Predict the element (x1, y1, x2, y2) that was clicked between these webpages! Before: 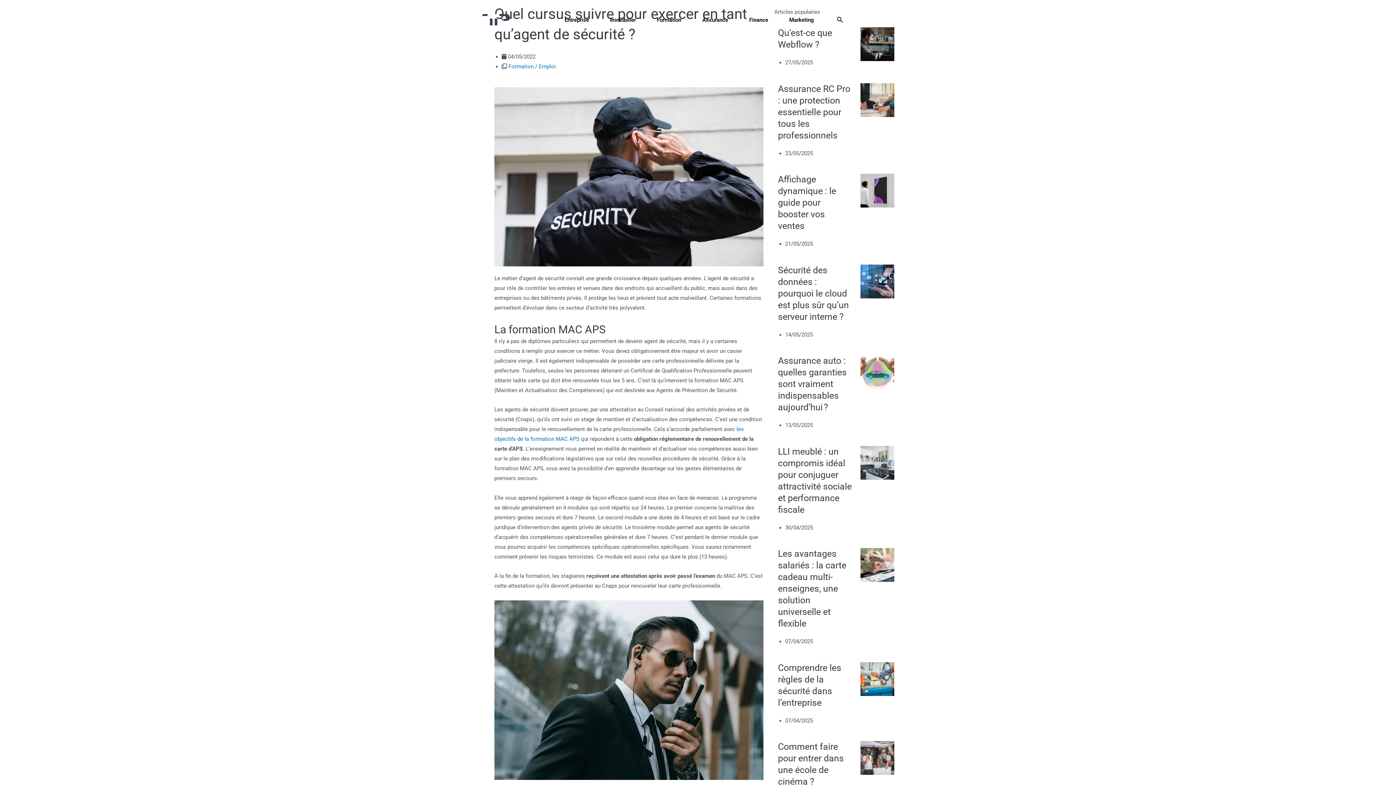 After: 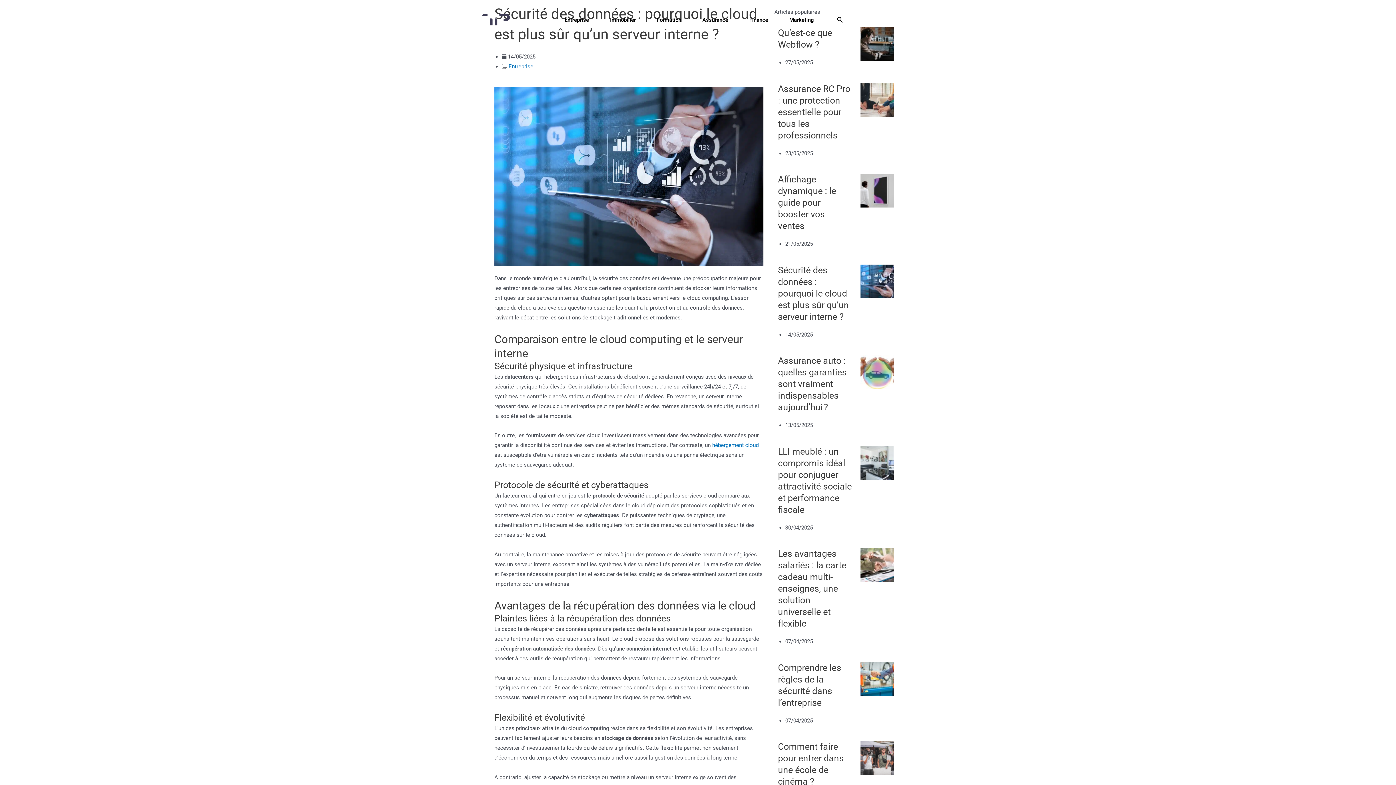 Action: bbox: (778, 264, 849, 322) label: Sécurité des données : pourquoi le cloud est plus sûr qu’un serveur interne ?